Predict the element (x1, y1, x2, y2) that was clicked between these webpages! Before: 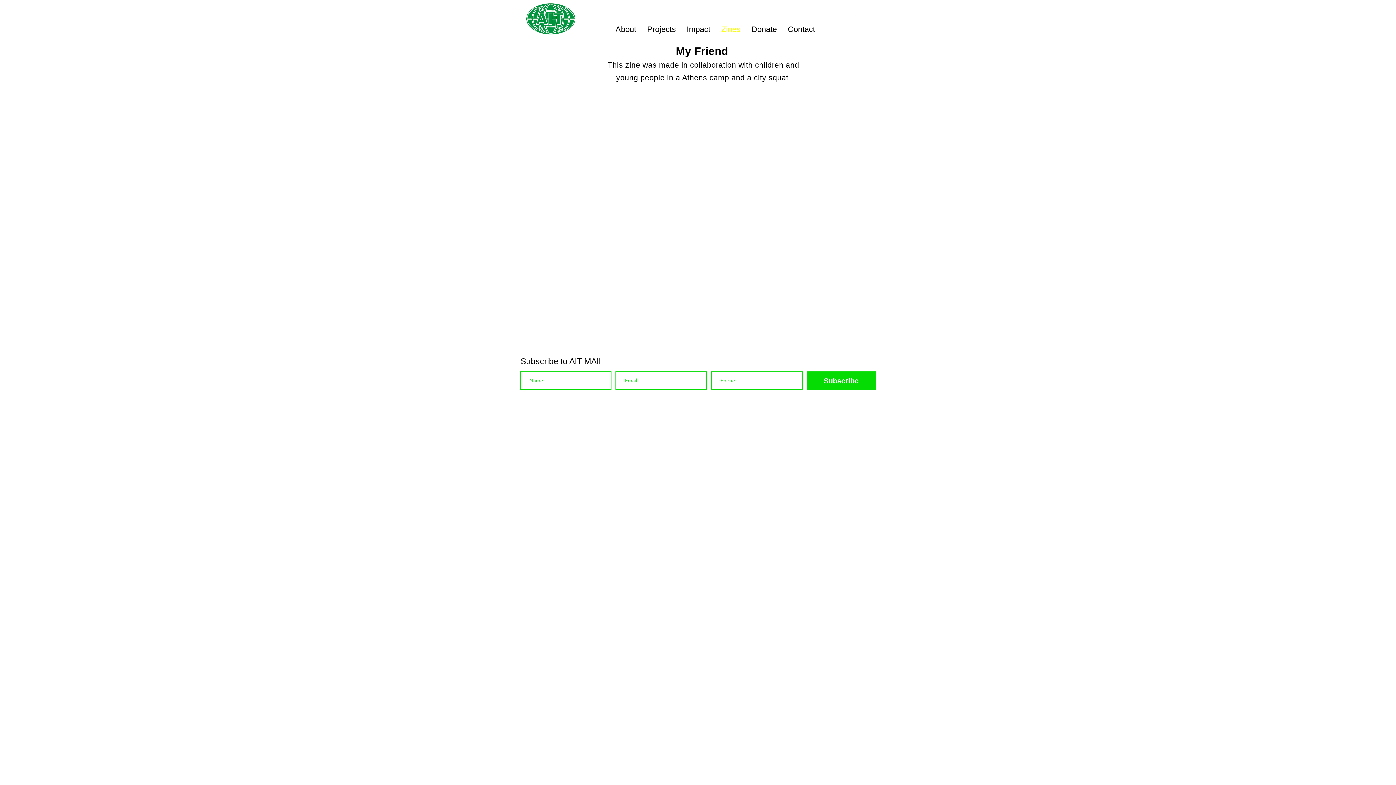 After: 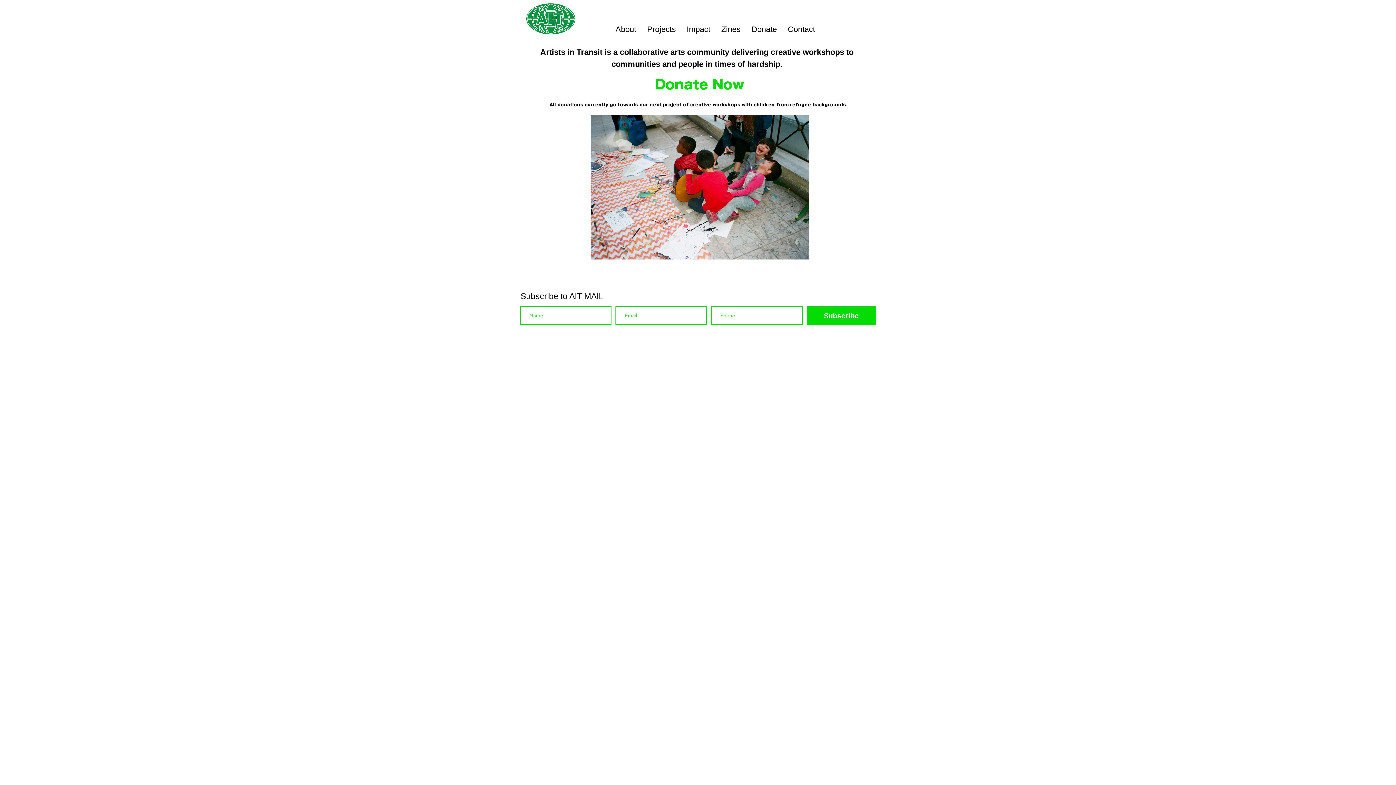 Action: bbox: (525, 2, 576, 35)